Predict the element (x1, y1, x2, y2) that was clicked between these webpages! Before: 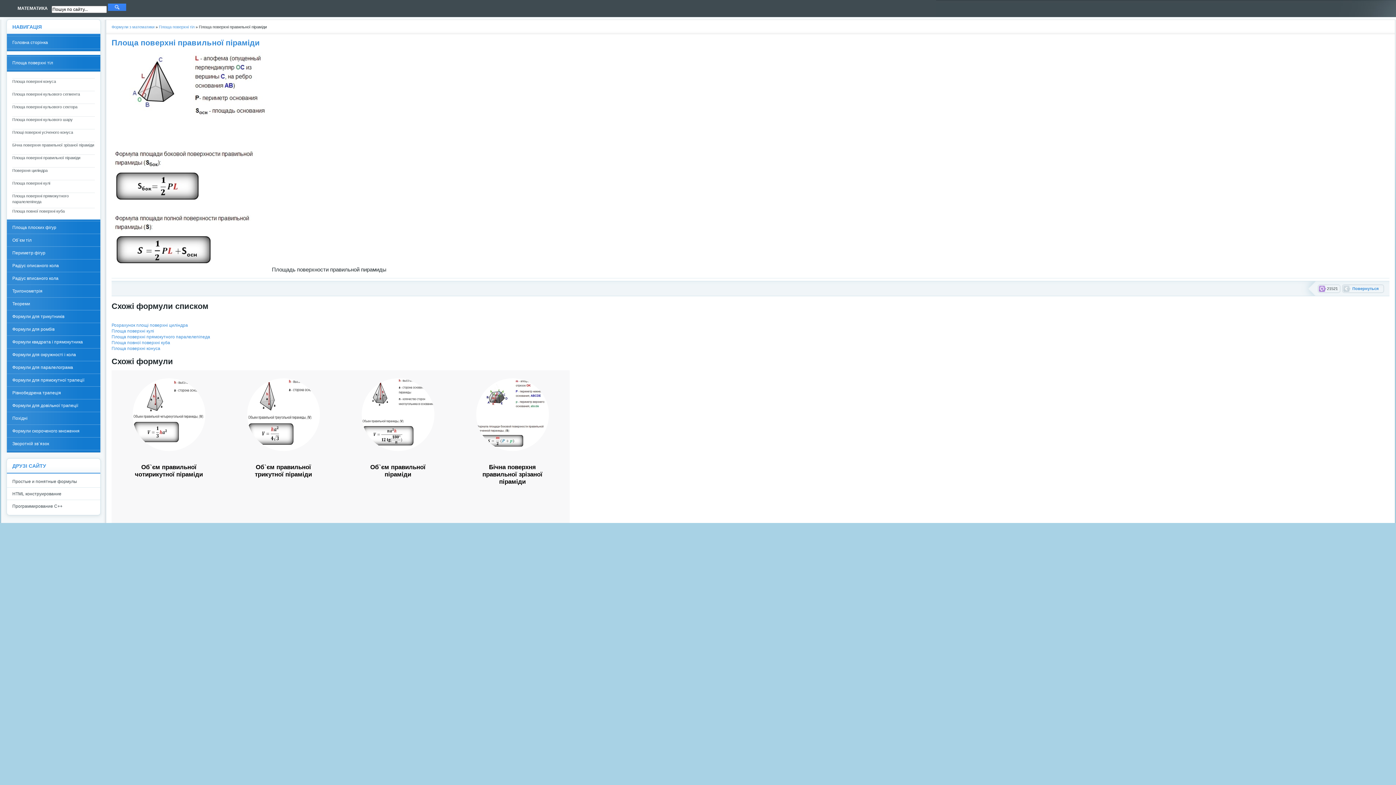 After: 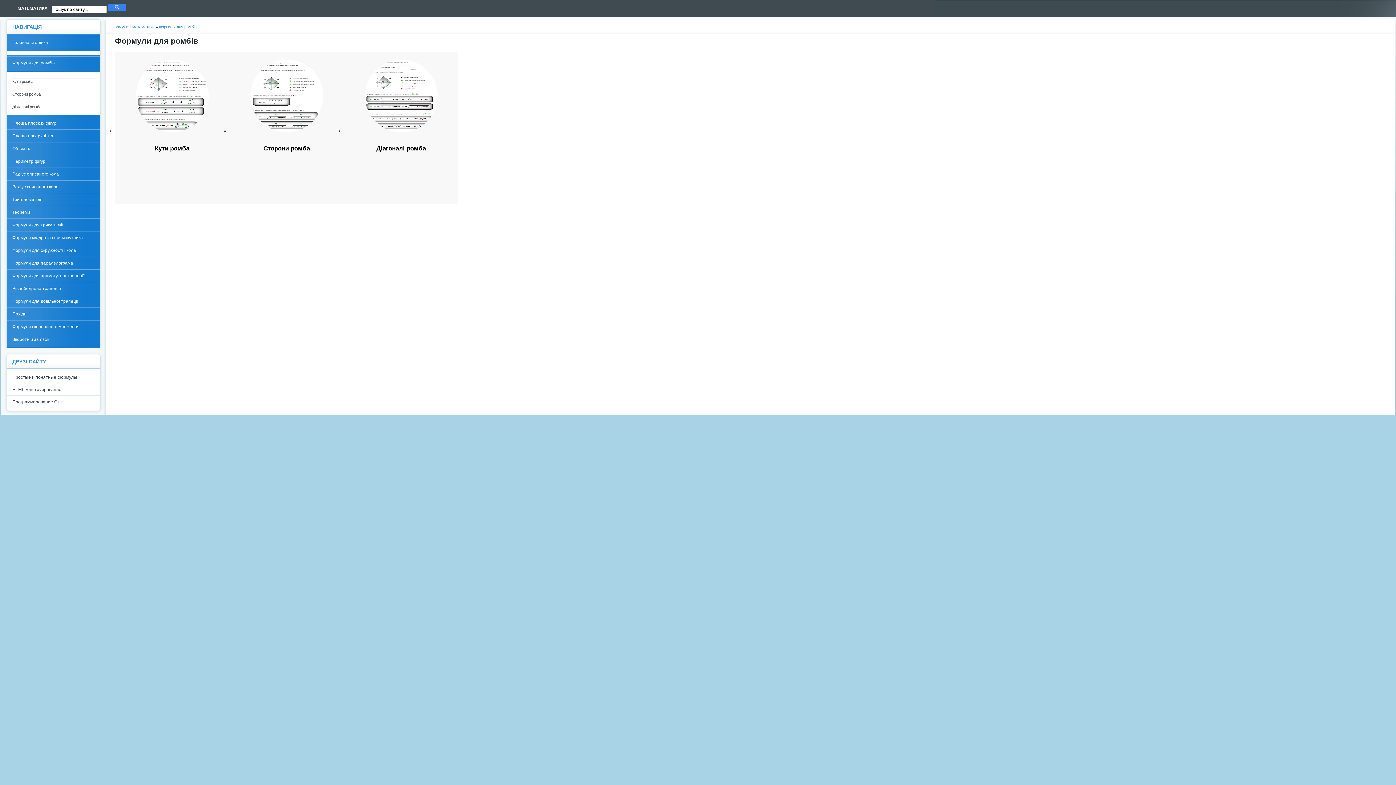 Action: label: Формули для ромбів bbox: (6, 326, 100, 335)